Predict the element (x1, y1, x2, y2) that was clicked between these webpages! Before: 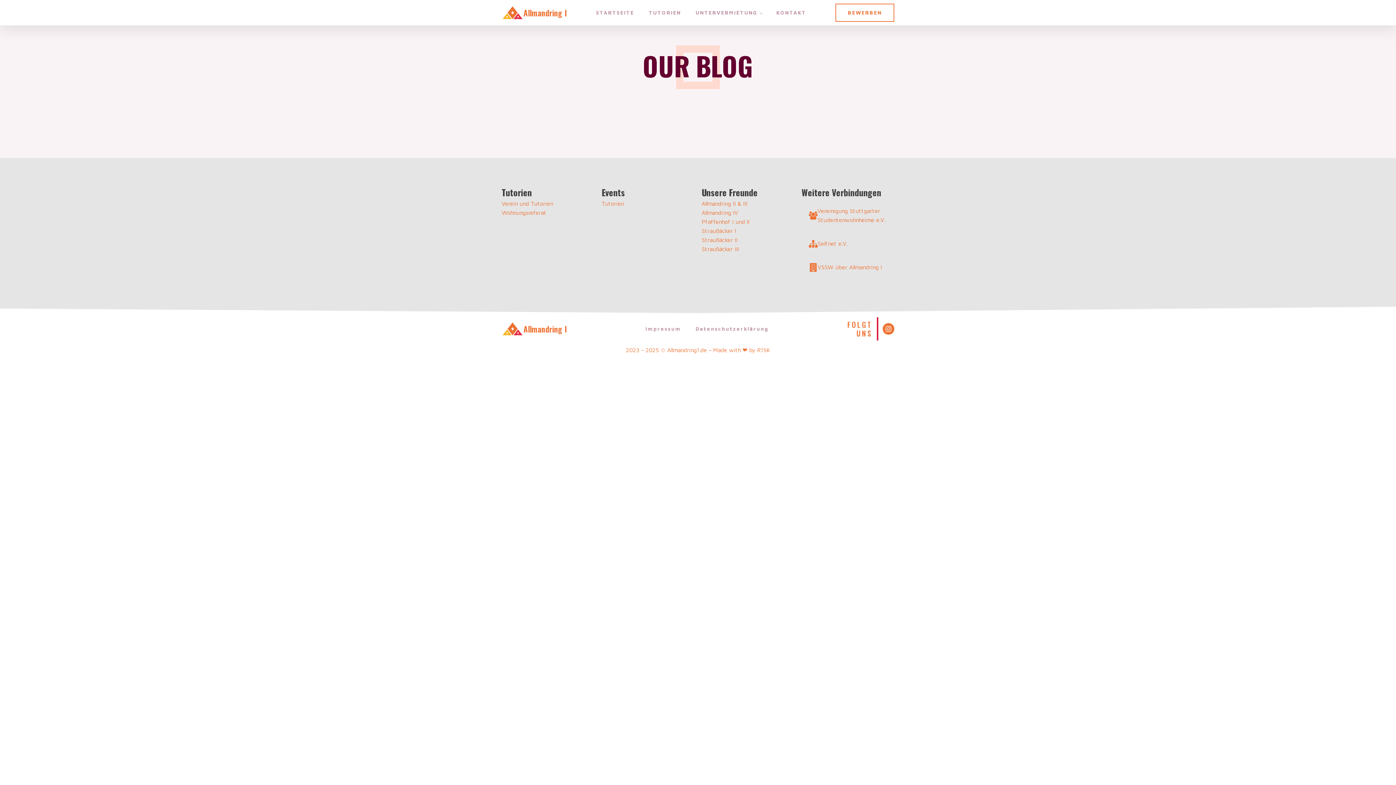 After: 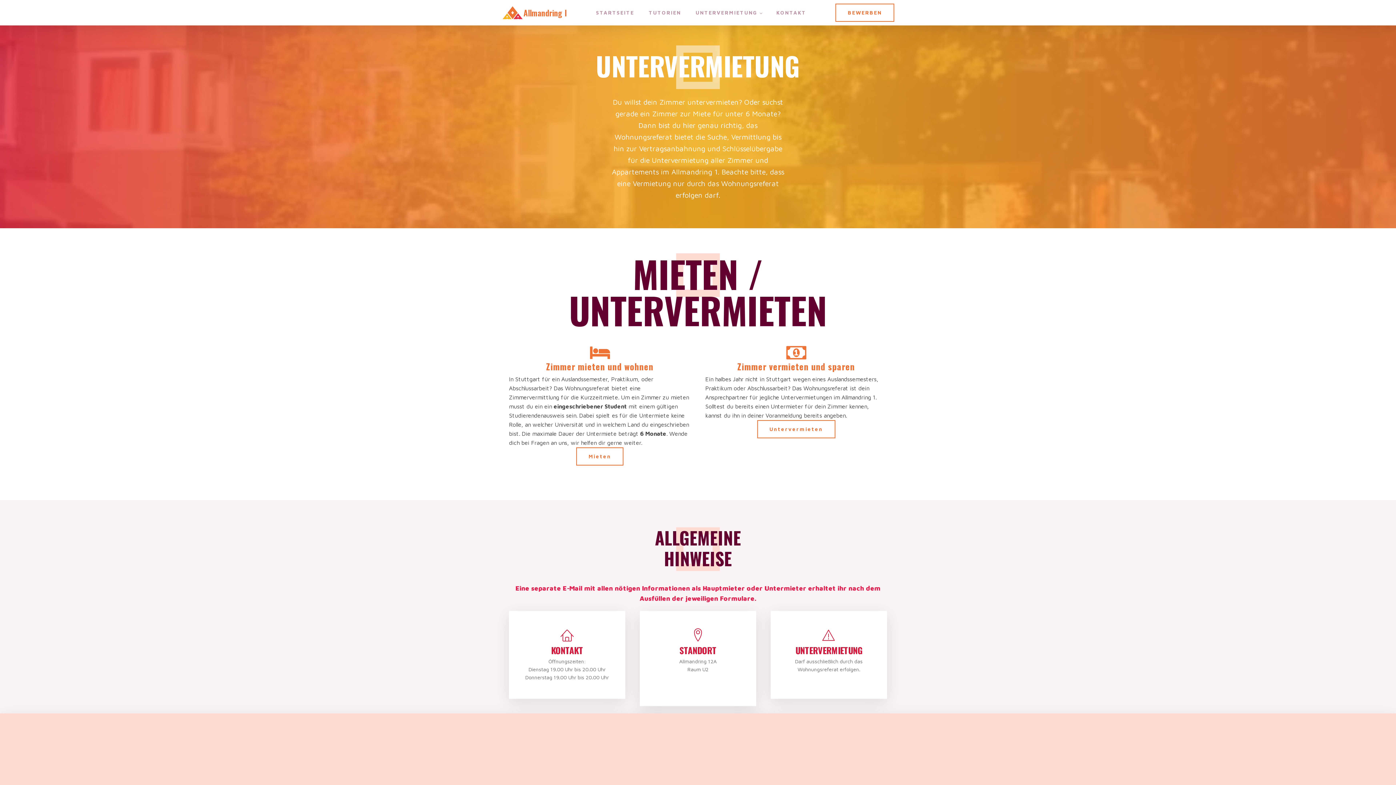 Action: bbox: (688, 0, 769, 25) label: UNTERVERMIETUNG